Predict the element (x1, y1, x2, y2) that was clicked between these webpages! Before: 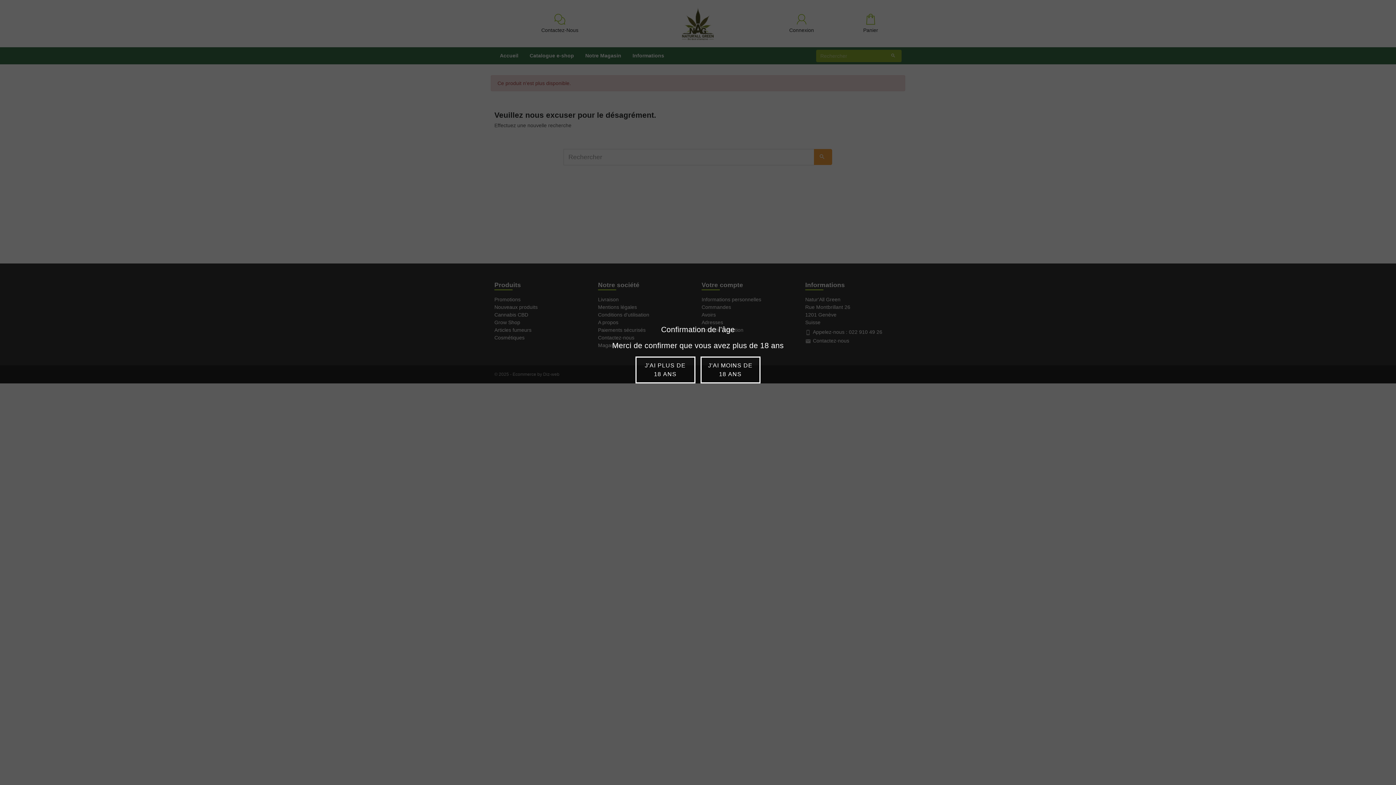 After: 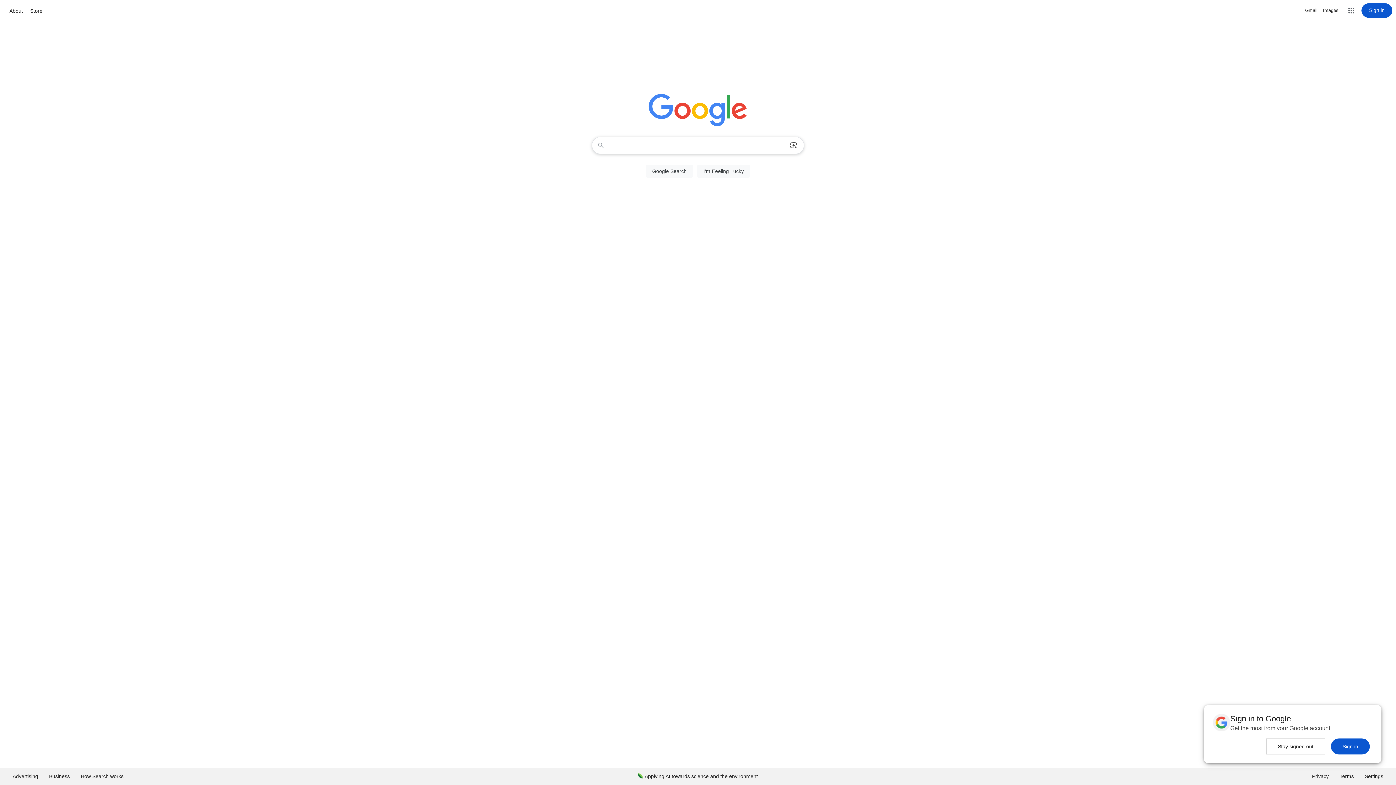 Action: bbox: (700, 356, 760, 383) label: J'AI MOINS DE 18 ANS